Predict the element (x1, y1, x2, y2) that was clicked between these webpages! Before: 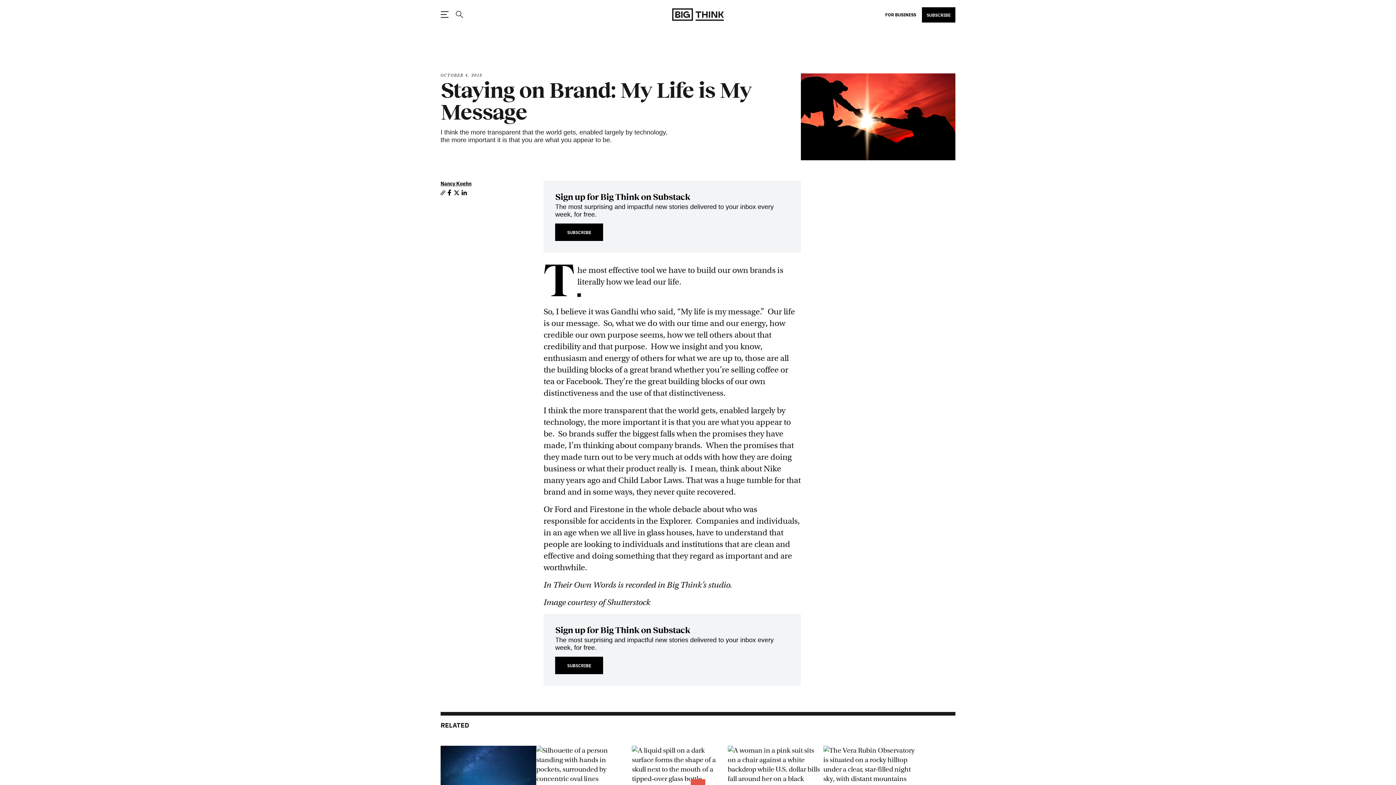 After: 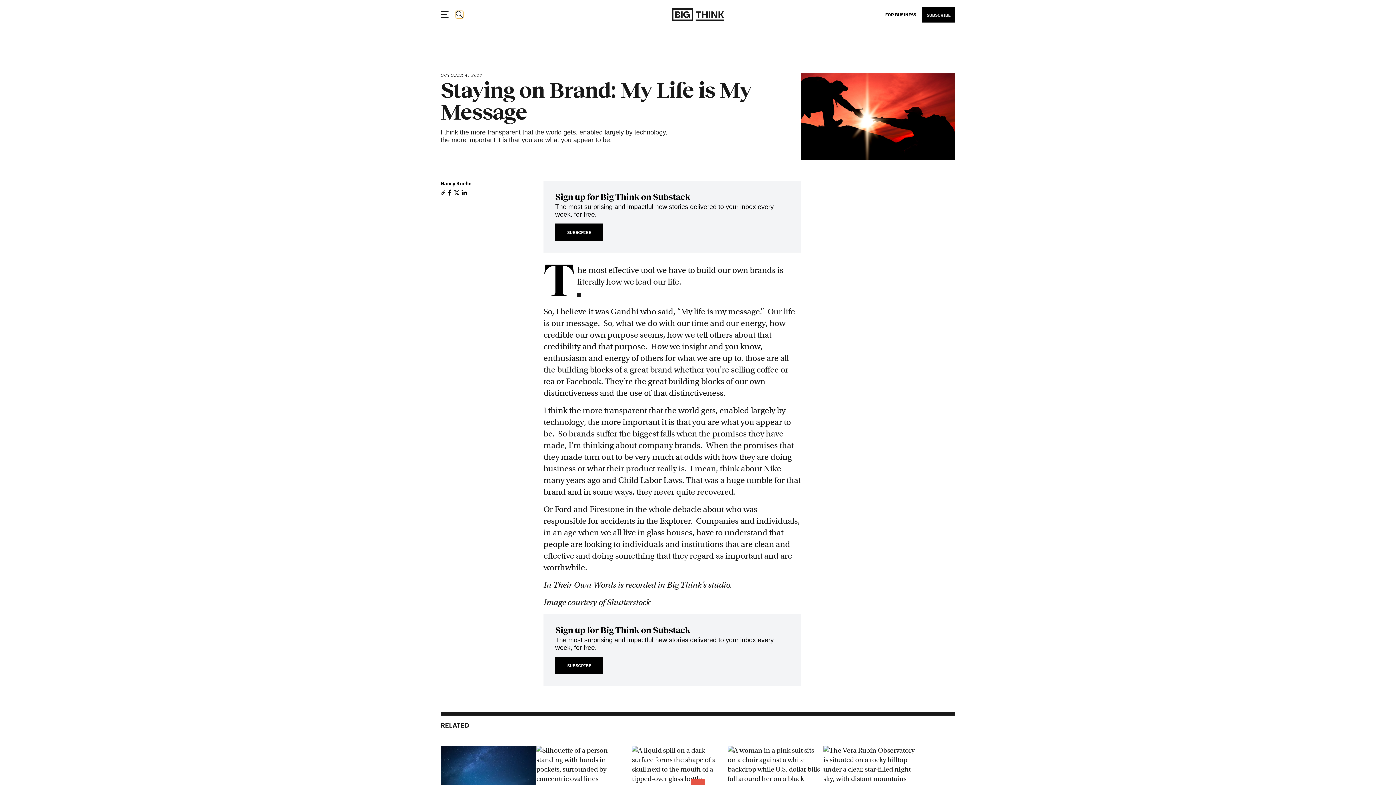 Action: bbox: (456, 10, 462, 18) label: Search